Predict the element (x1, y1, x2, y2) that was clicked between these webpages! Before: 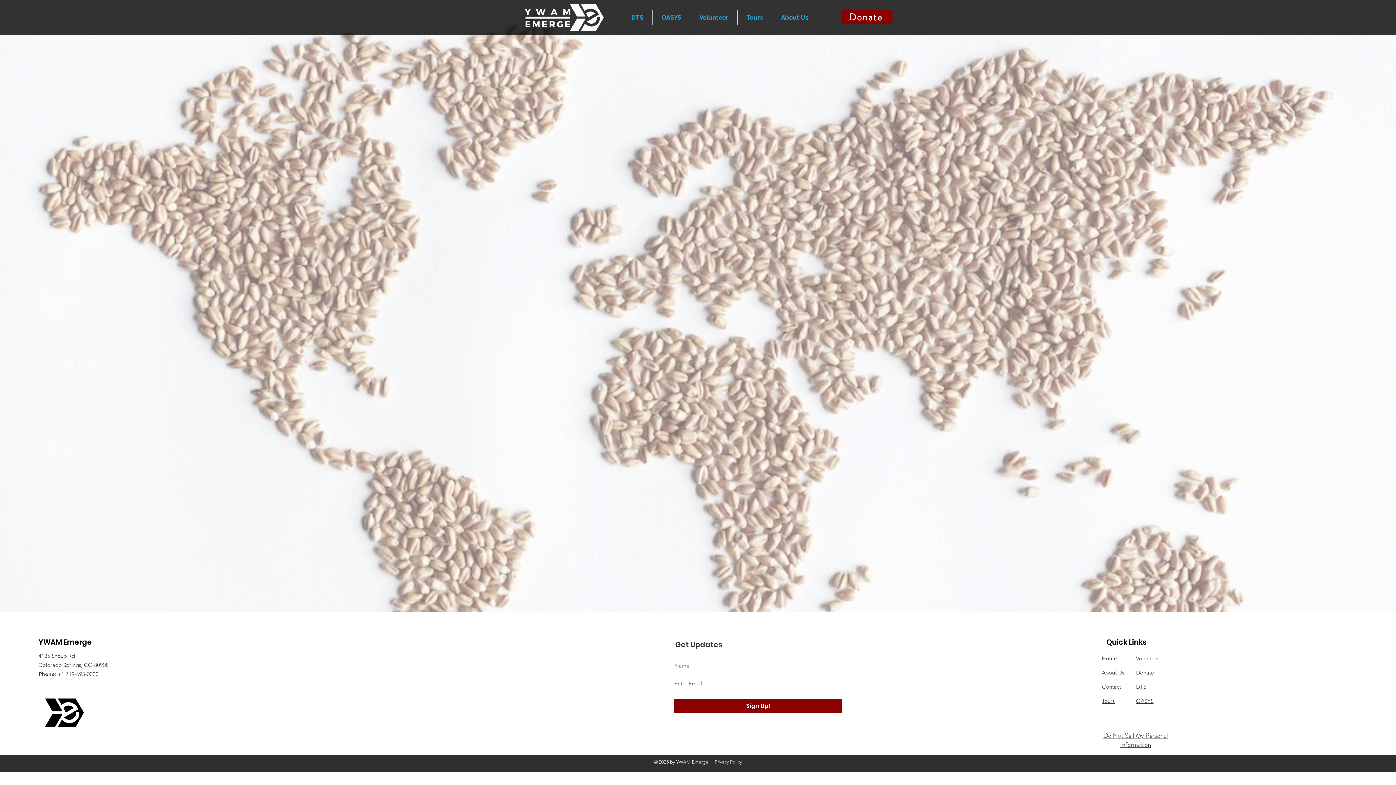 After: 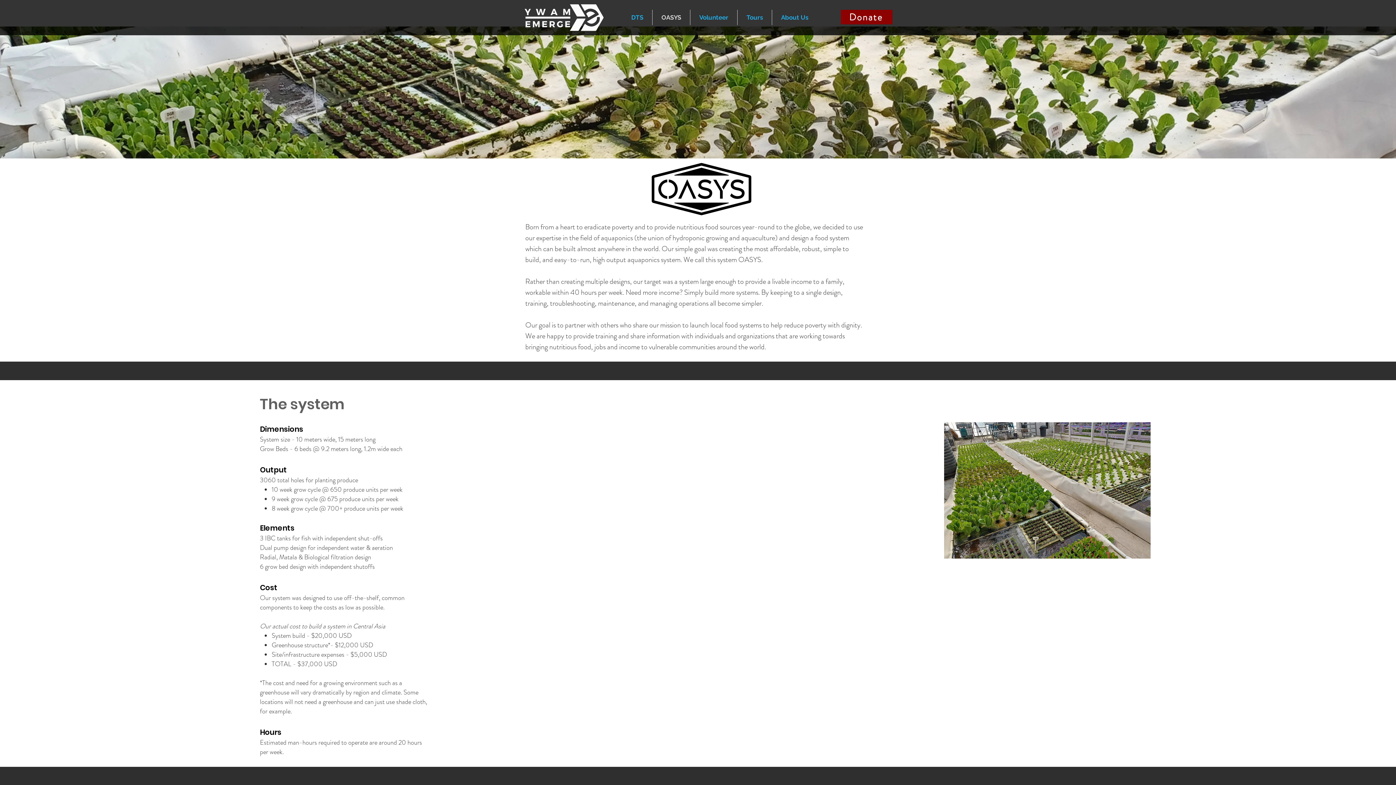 Action: label: OASYS bbox: (1136, 697, 1153, 704)